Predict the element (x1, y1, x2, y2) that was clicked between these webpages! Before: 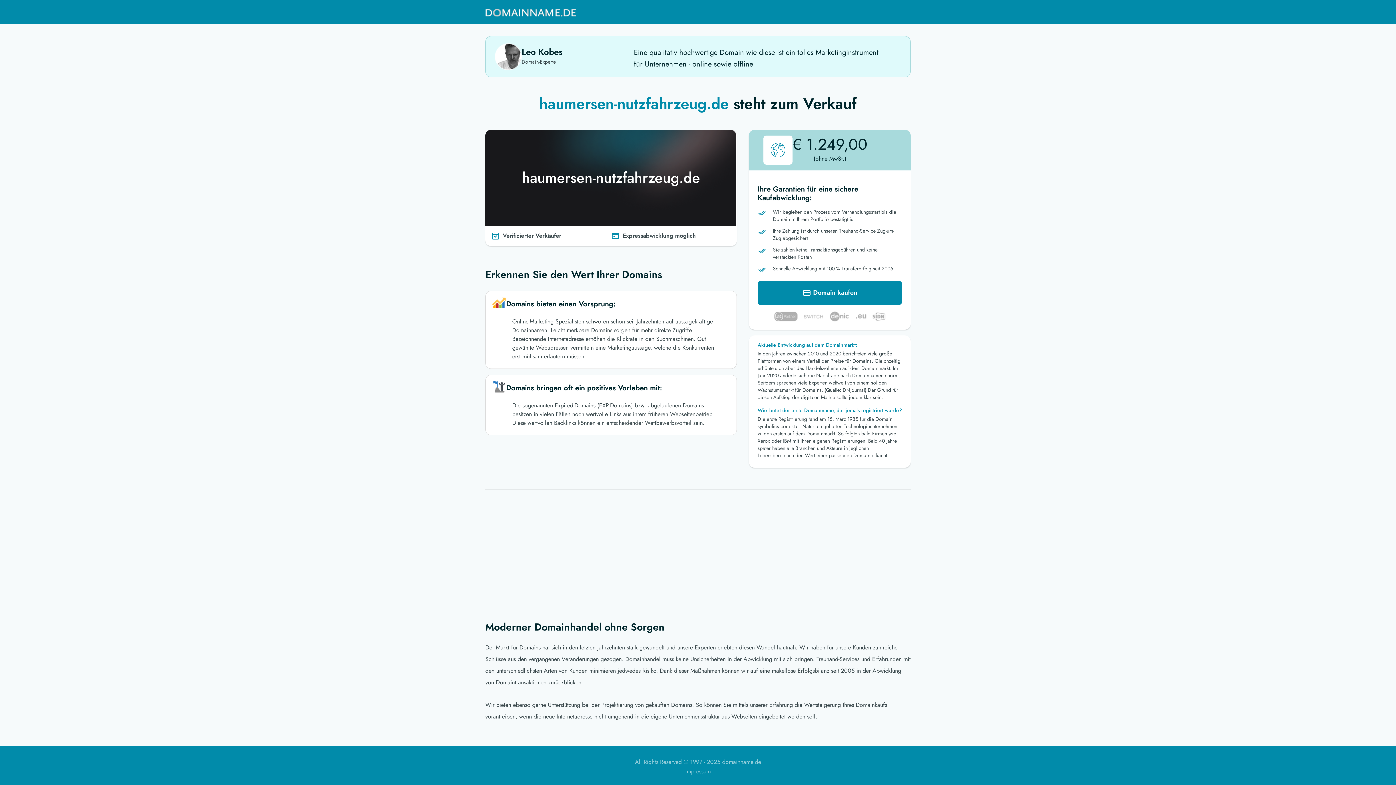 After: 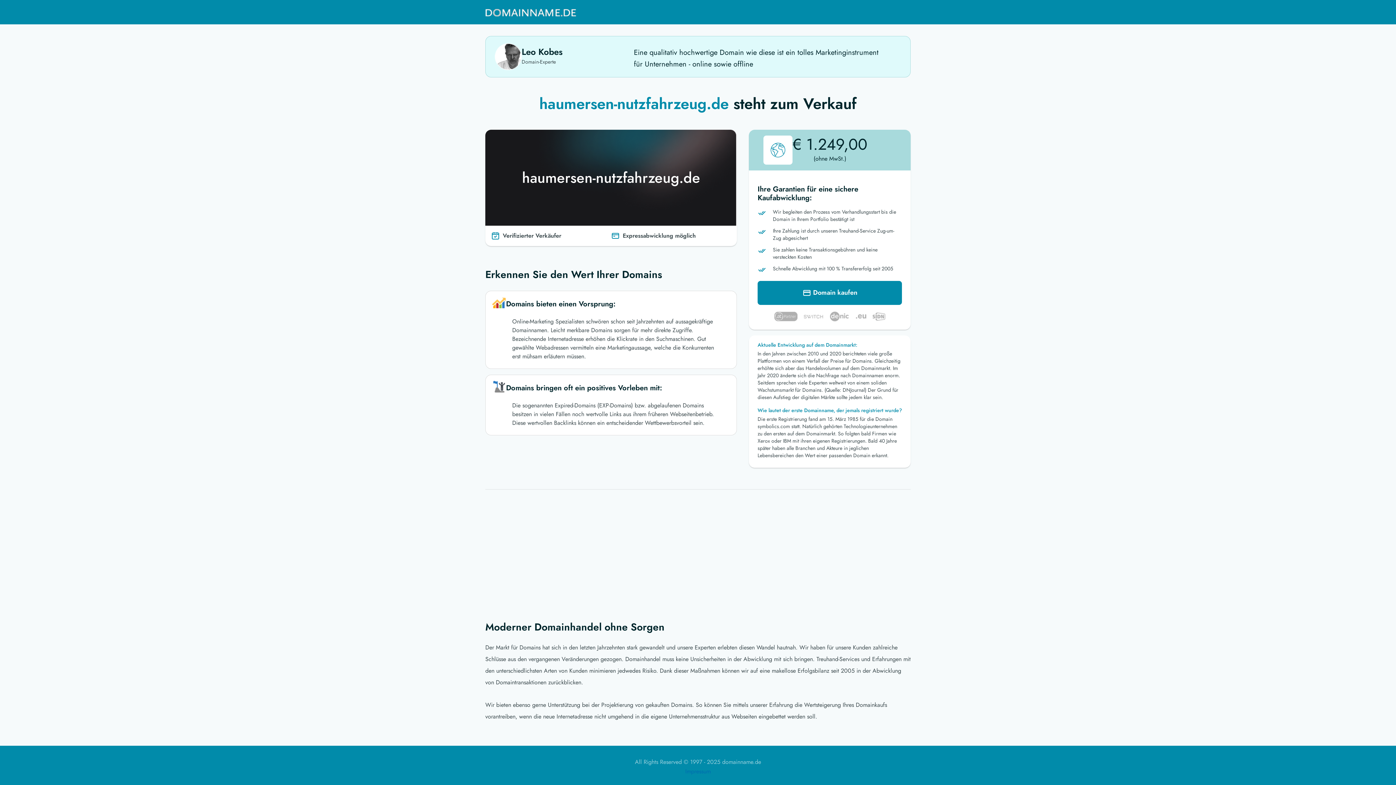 Action: bbox: (685, 767, 710, 776) label: Impressum